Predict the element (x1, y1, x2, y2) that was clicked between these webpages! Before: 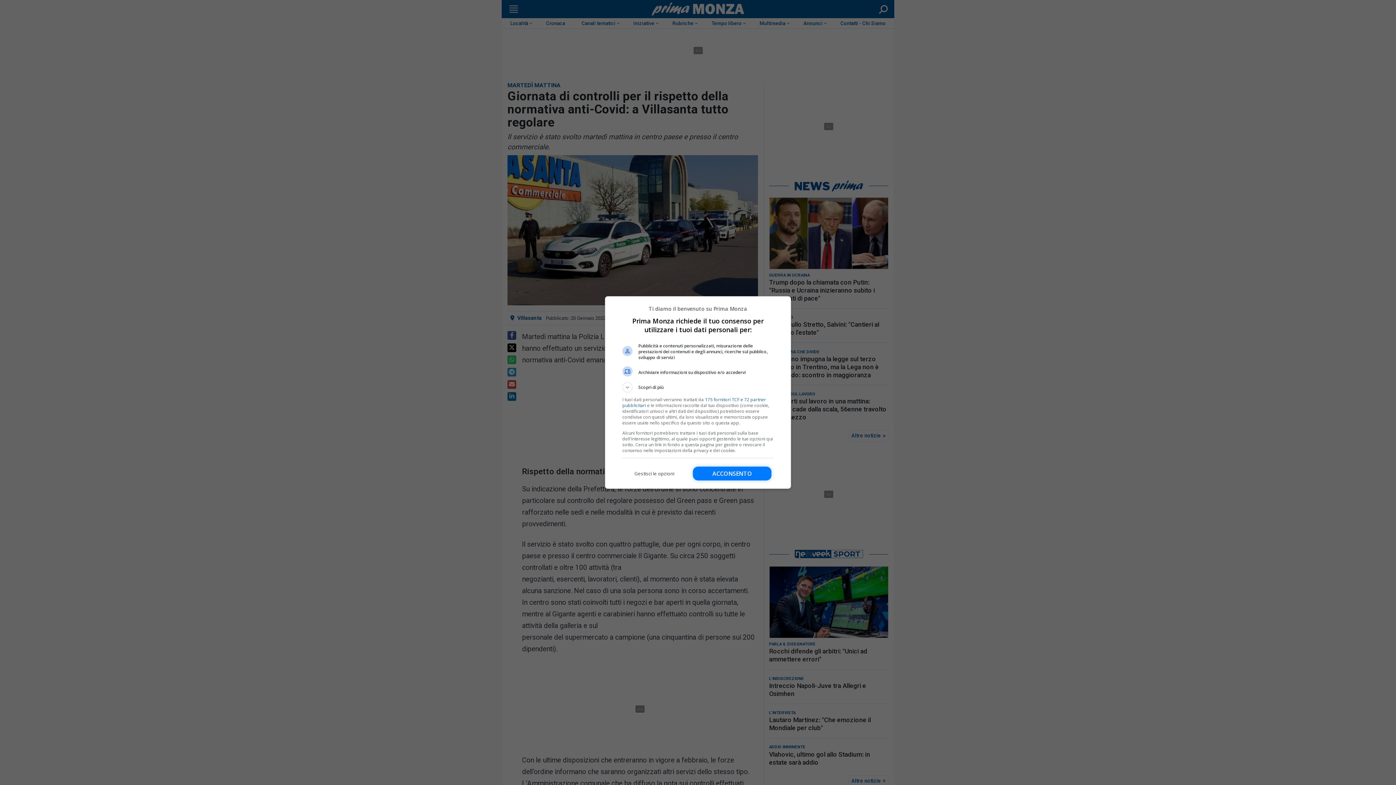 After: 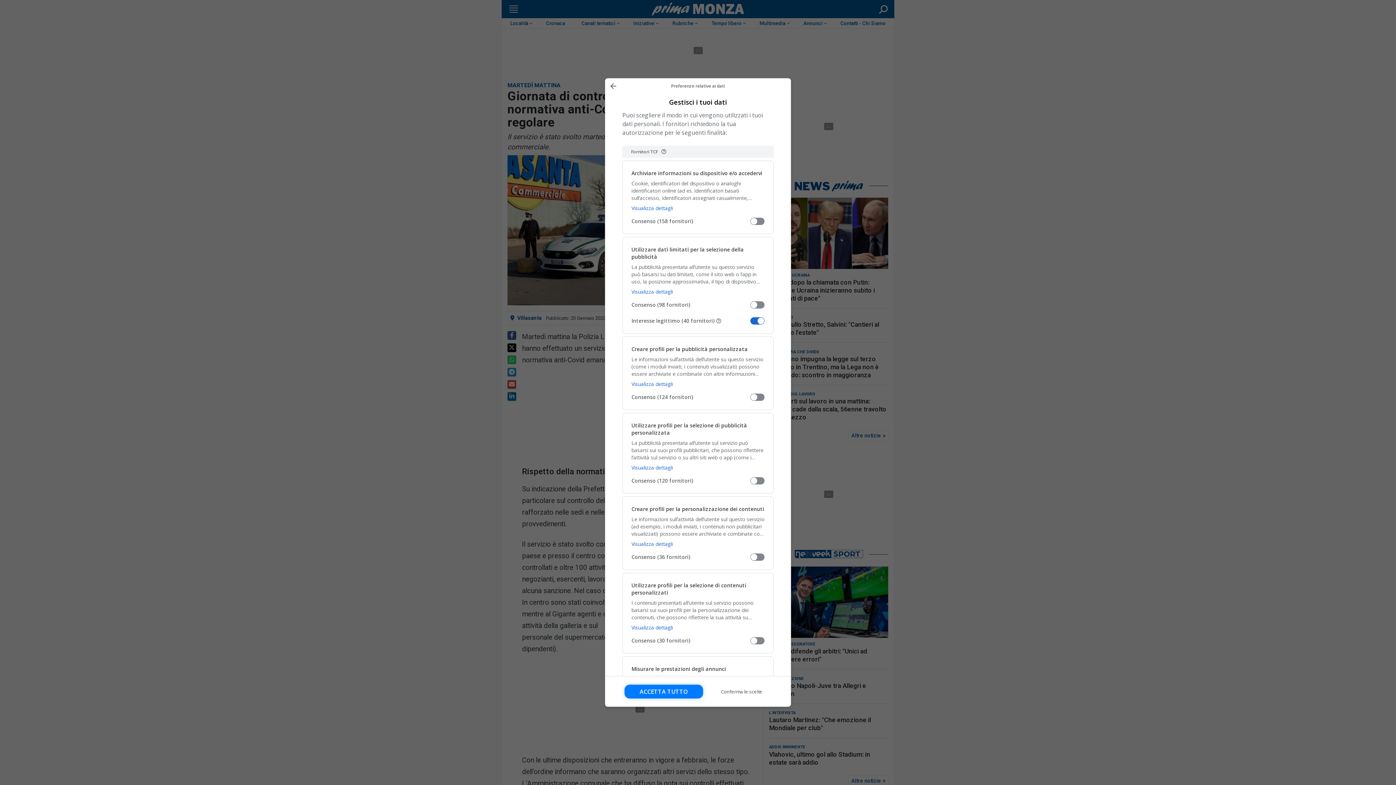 Action: label: Gestisci le opzioni bbox: (622, 466, 686, 480)